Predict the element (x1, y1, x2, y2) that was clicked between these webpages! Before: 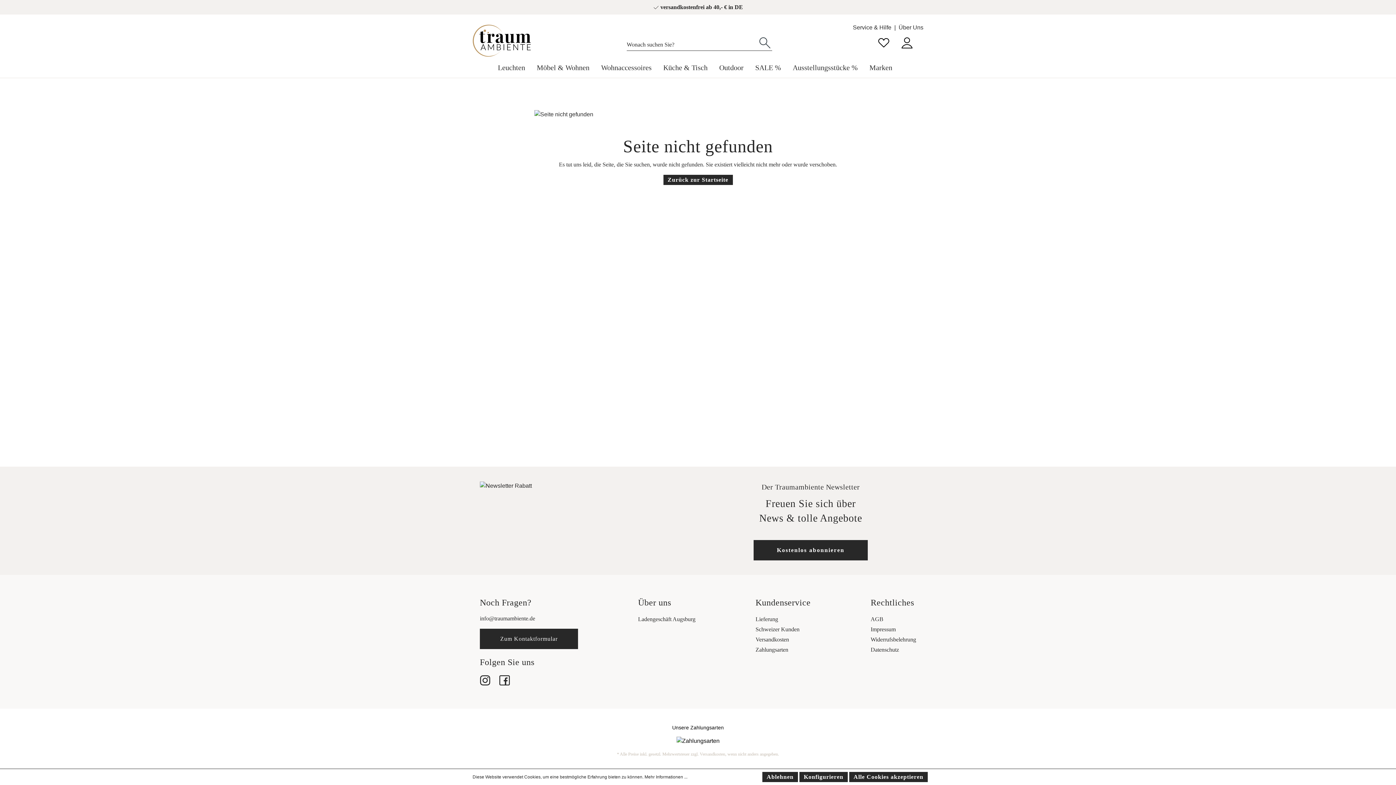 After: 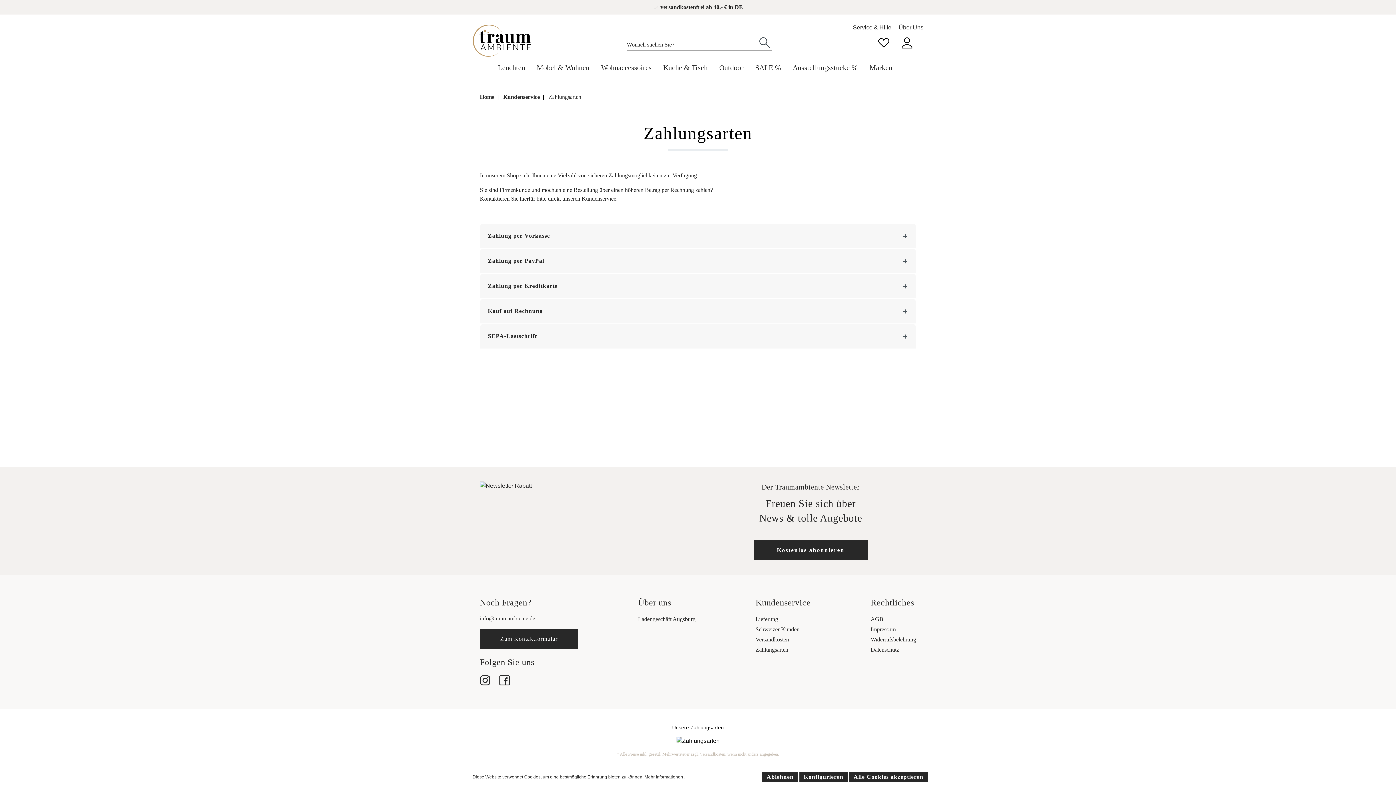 Action: bbox: (755, 646, 788, 653) label: Zahlungsarten